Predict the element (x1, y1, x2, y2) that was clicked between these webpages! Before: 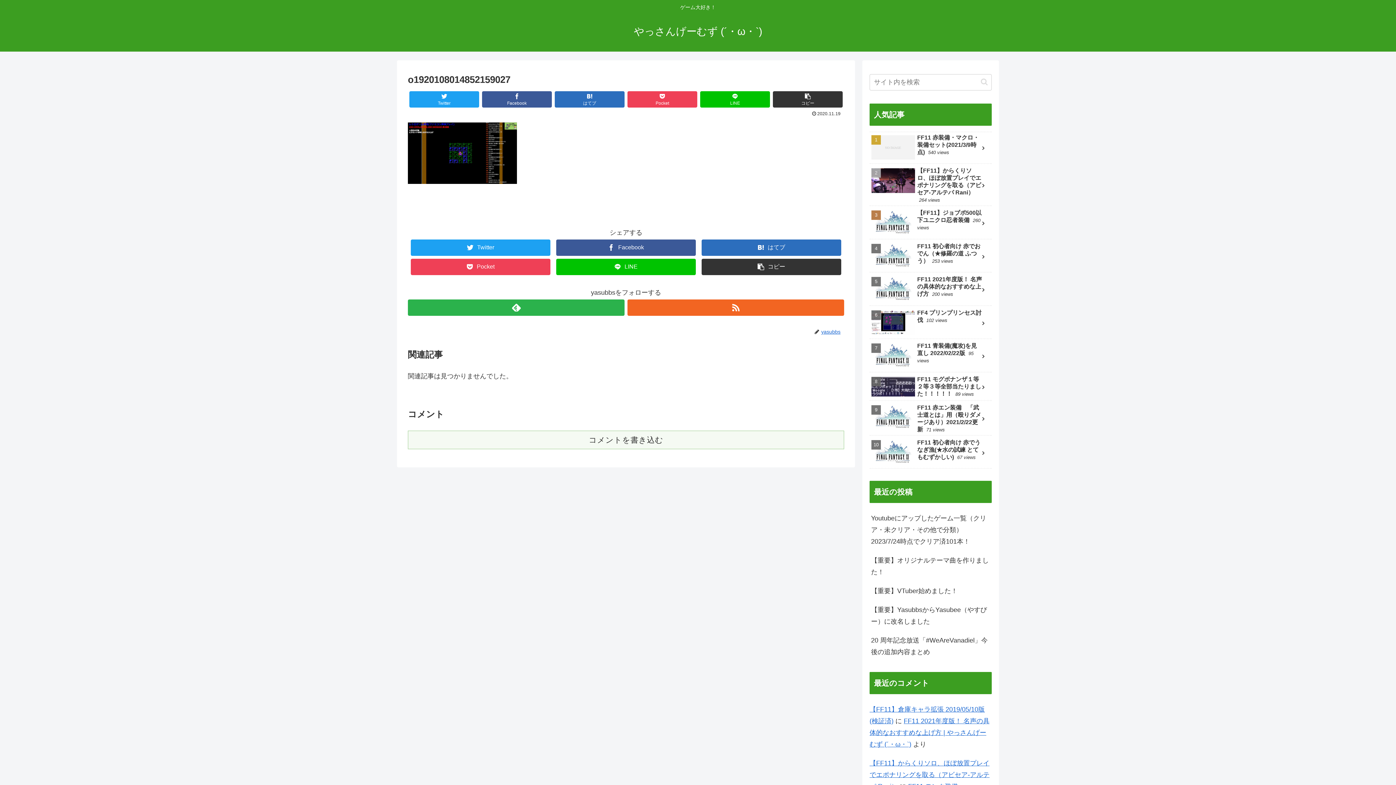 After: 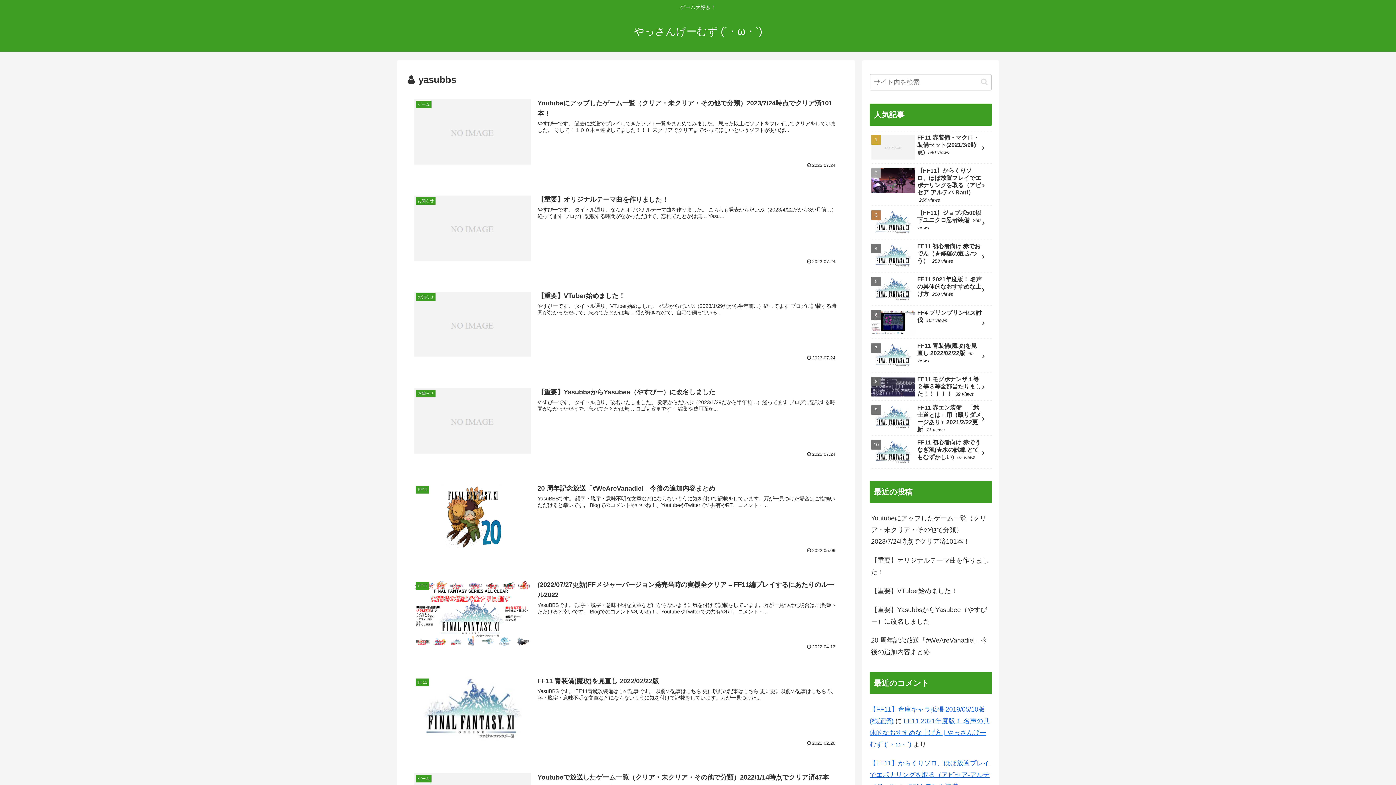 Action: bbox: (820, 328, 844, 334) label: yasubbs